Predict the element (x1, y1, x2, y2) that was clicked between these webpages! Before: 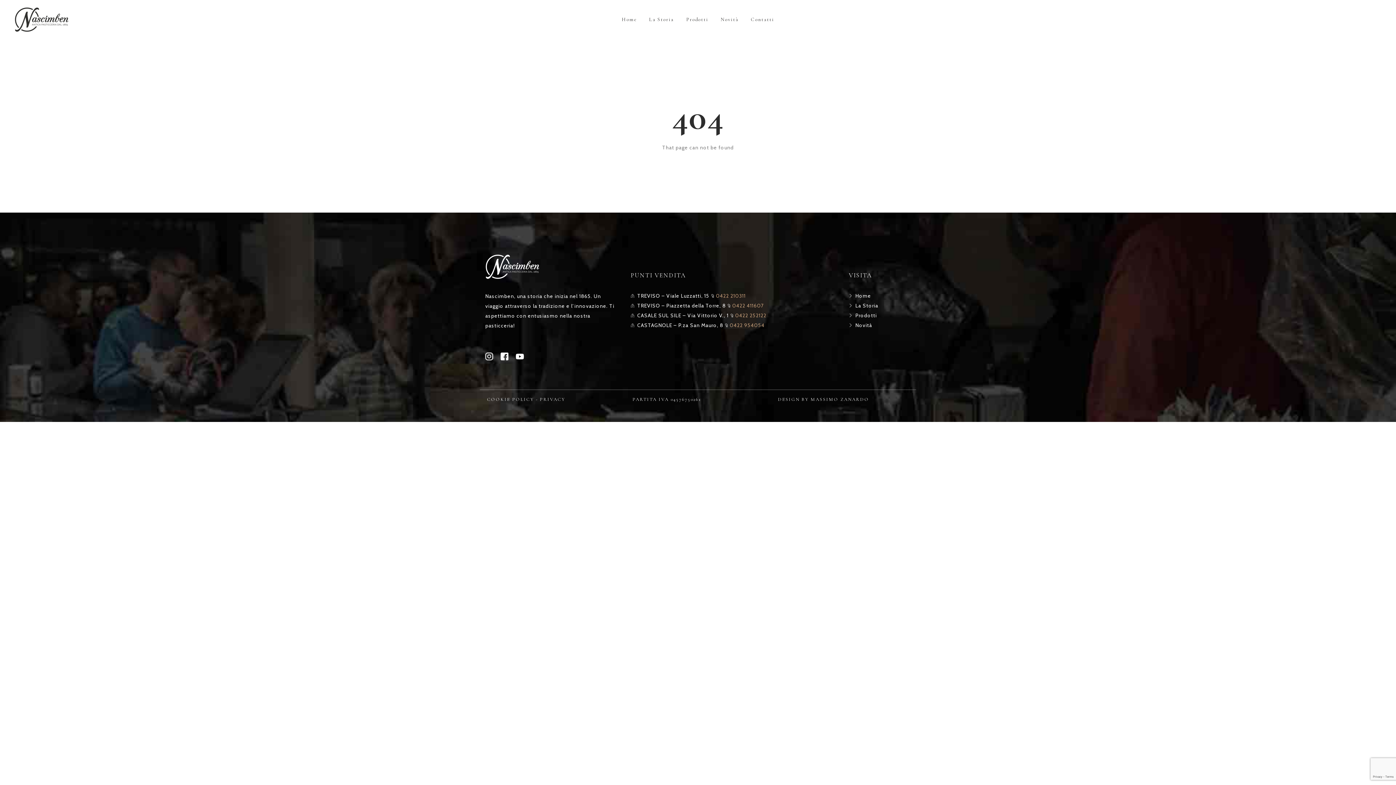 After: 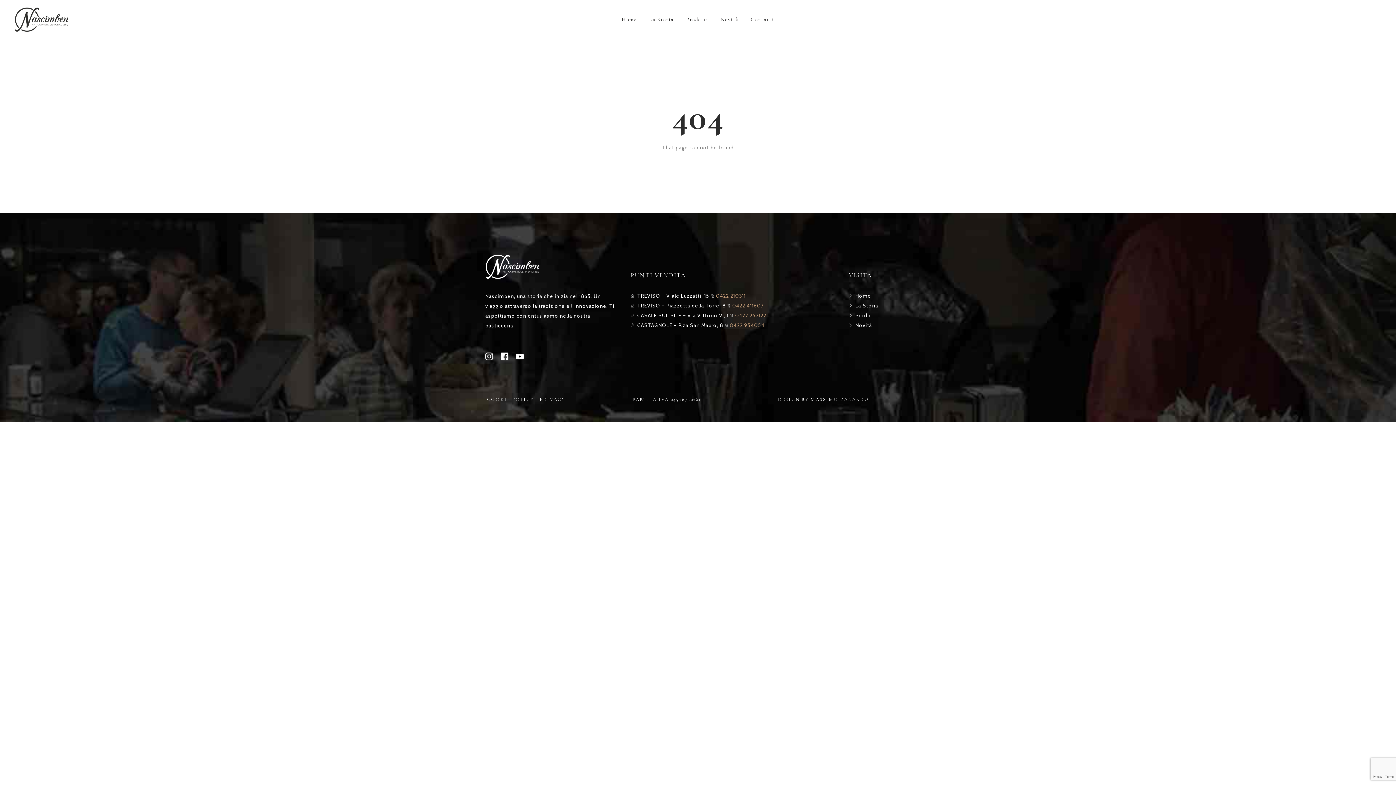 Action: label: DESIGN BY MASSIMO ZANARDO bbox: (778, 396, 869, 402)